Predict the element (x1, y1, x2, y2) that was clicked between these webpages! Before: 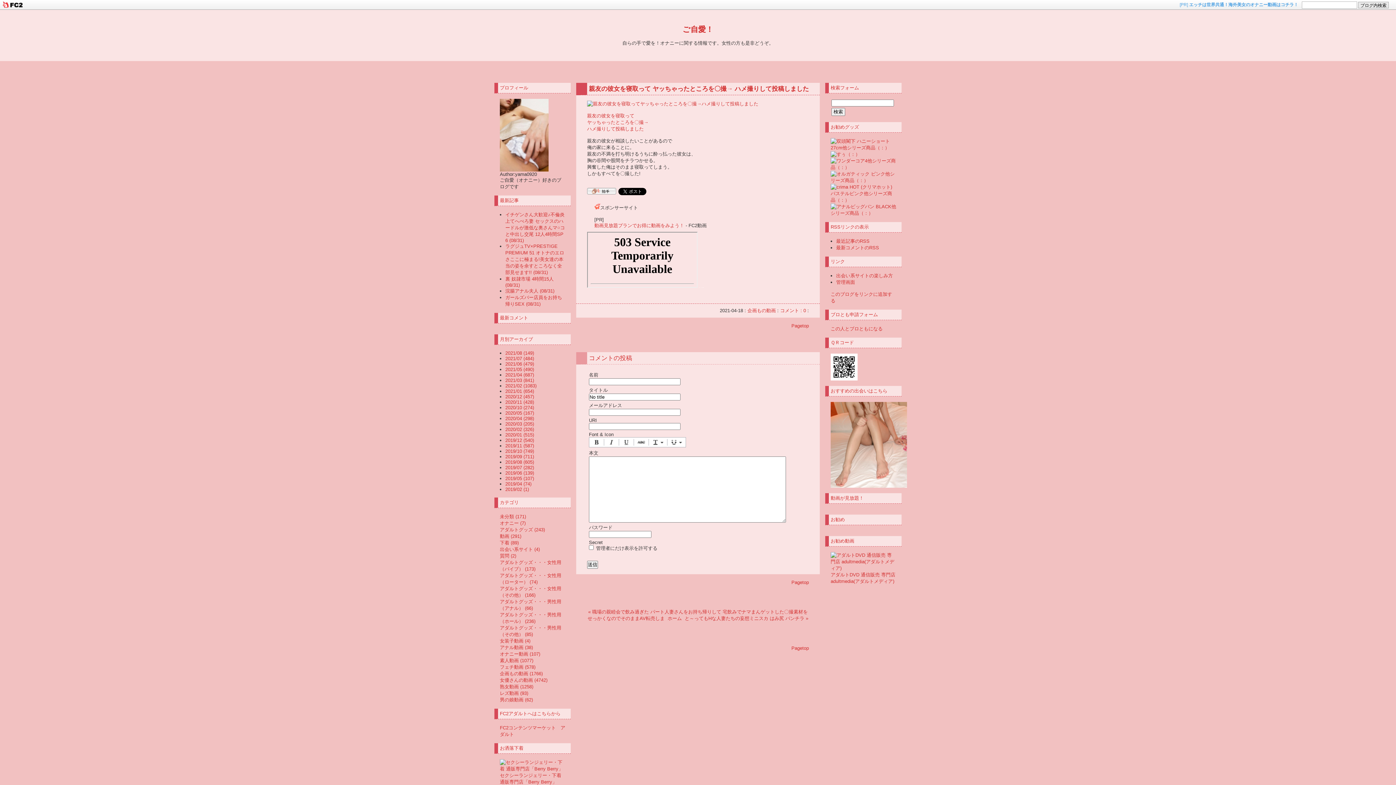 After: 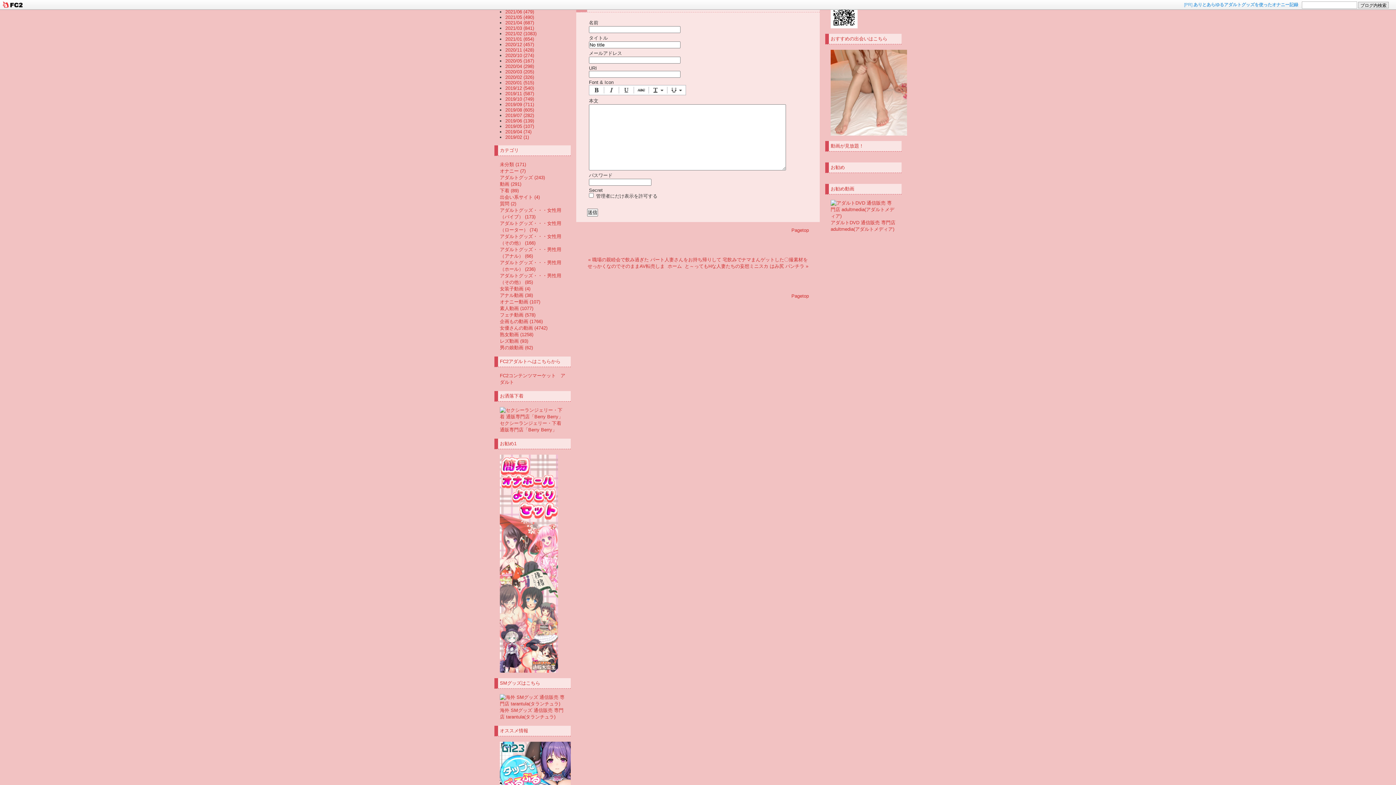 Action: label: コメント : 0 bbox: (780, 308, 806, 313)